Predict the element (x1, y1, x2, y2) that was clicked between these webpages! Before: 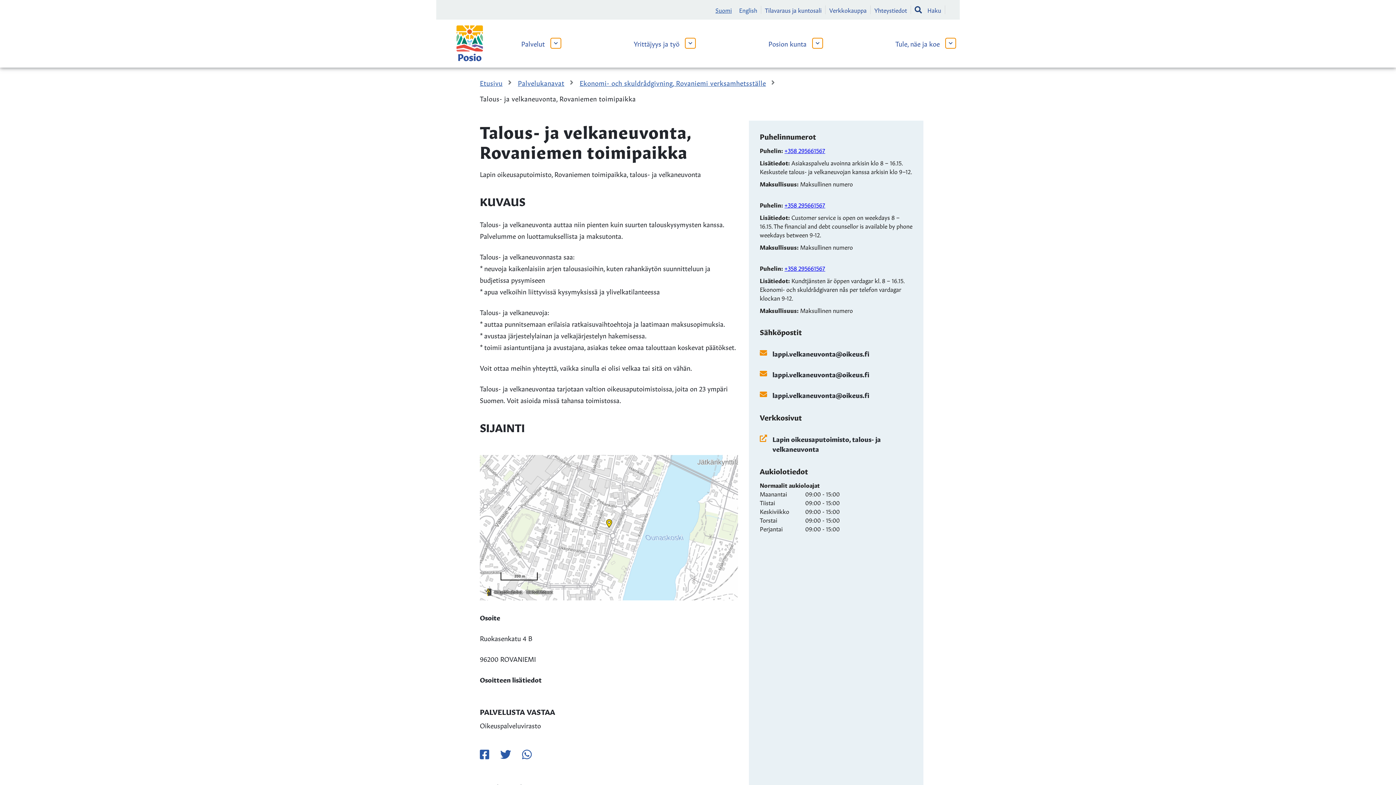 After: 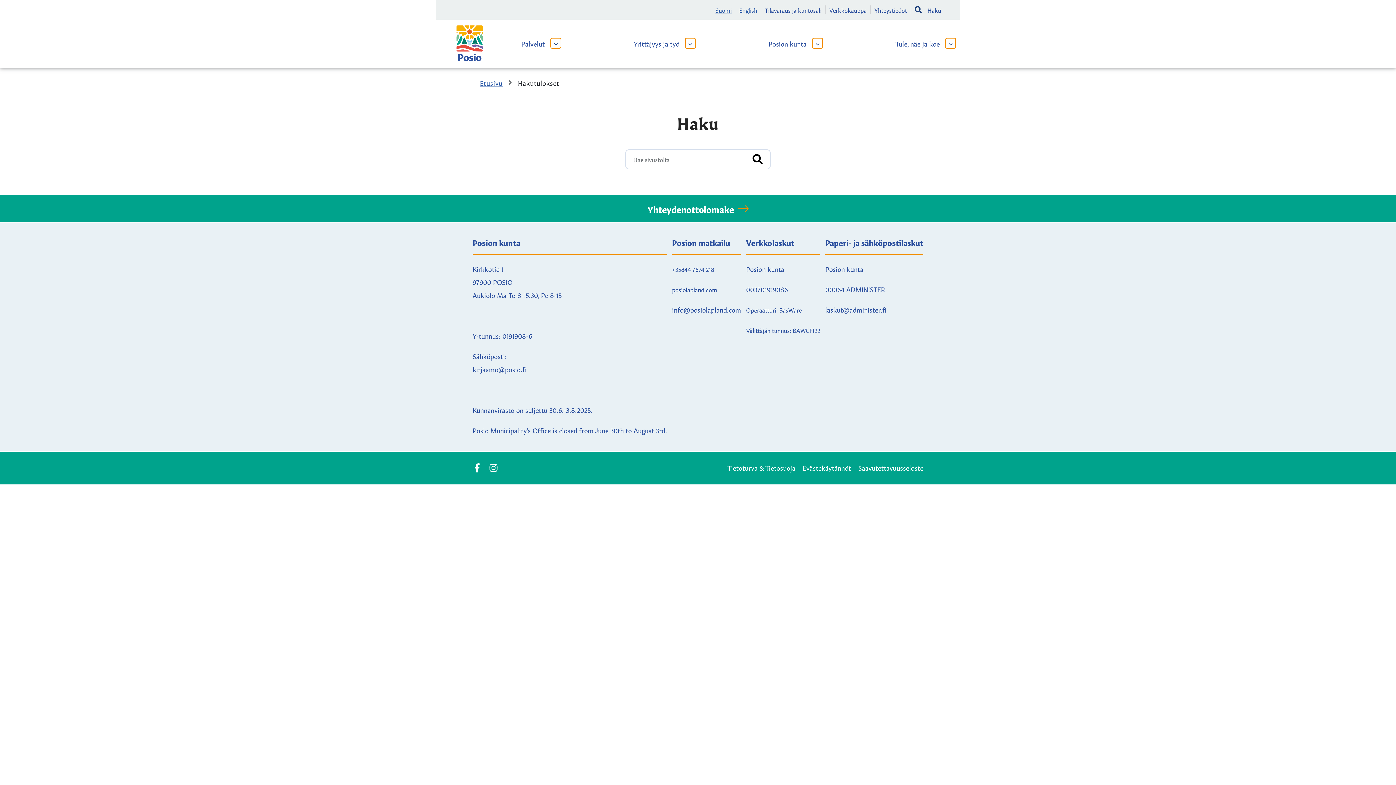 Action: bbox: (911, 5, 945, 14) label: Haku